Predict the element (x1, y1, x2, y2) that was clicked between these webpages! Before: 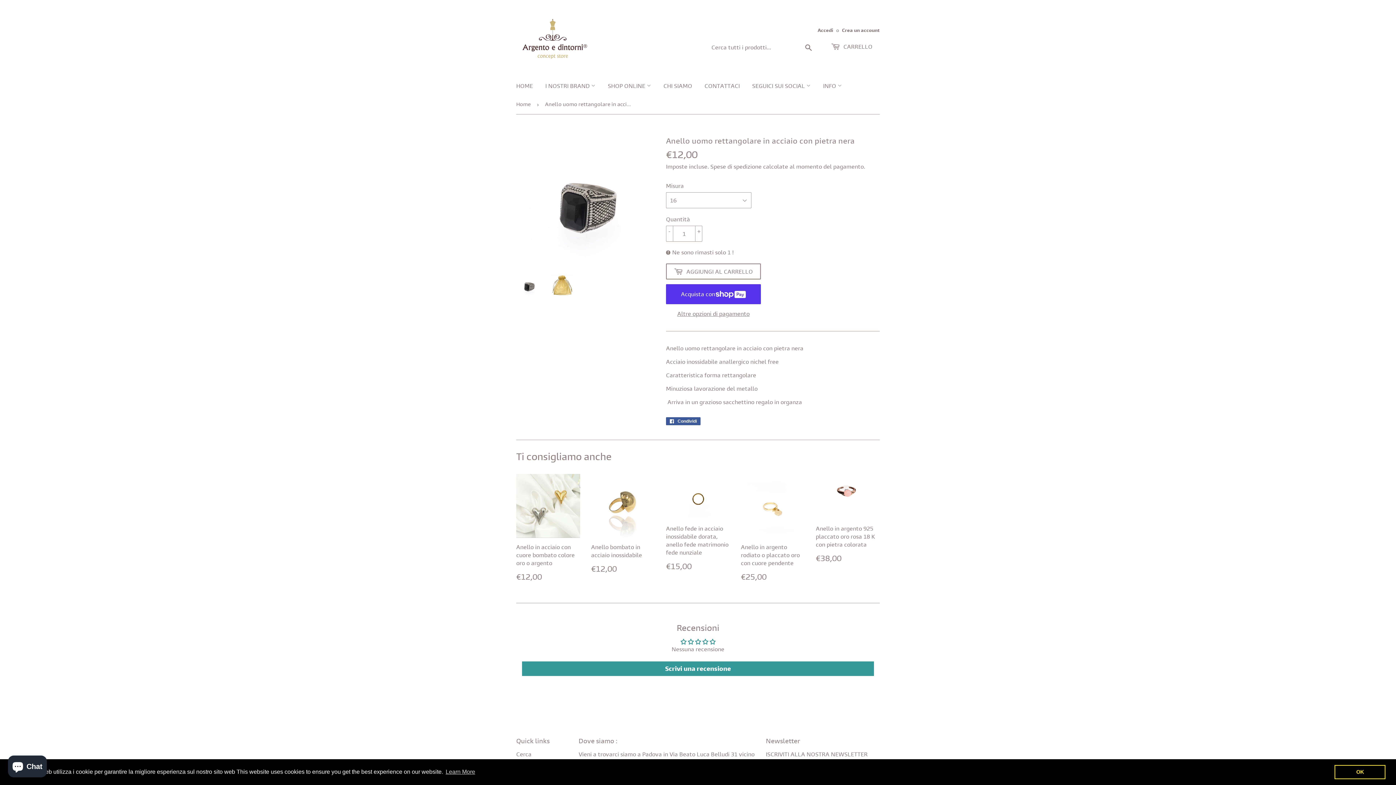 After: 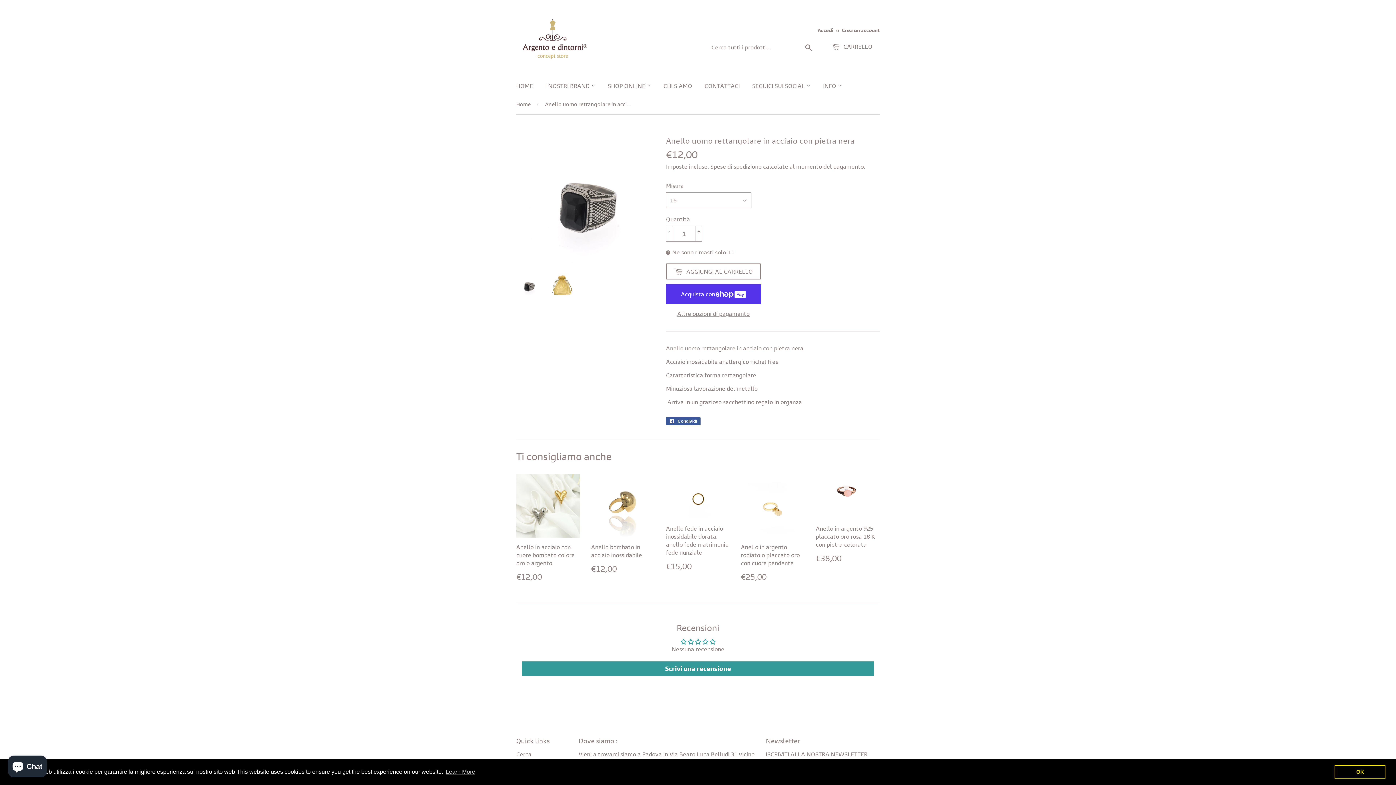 Action: bbox: (516, 273, 539, 297)